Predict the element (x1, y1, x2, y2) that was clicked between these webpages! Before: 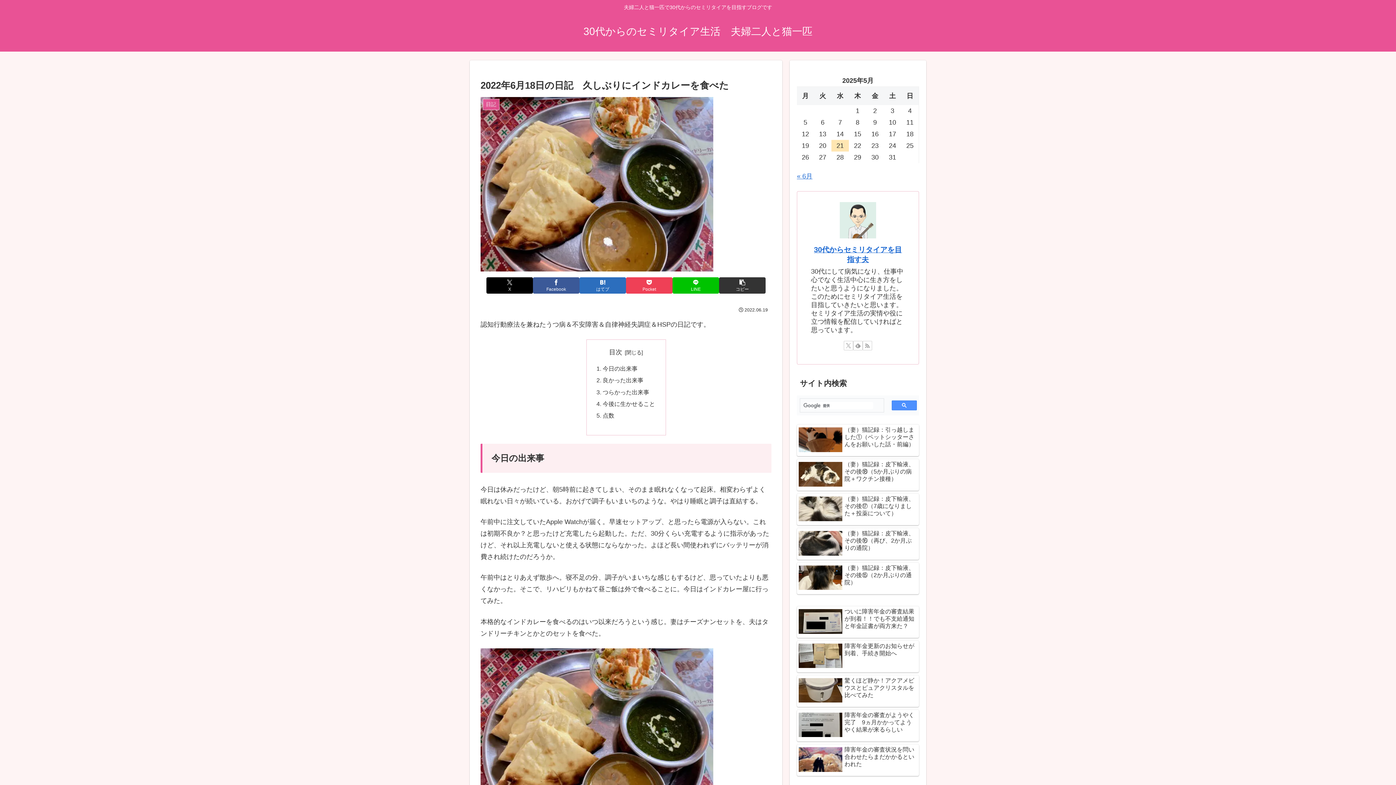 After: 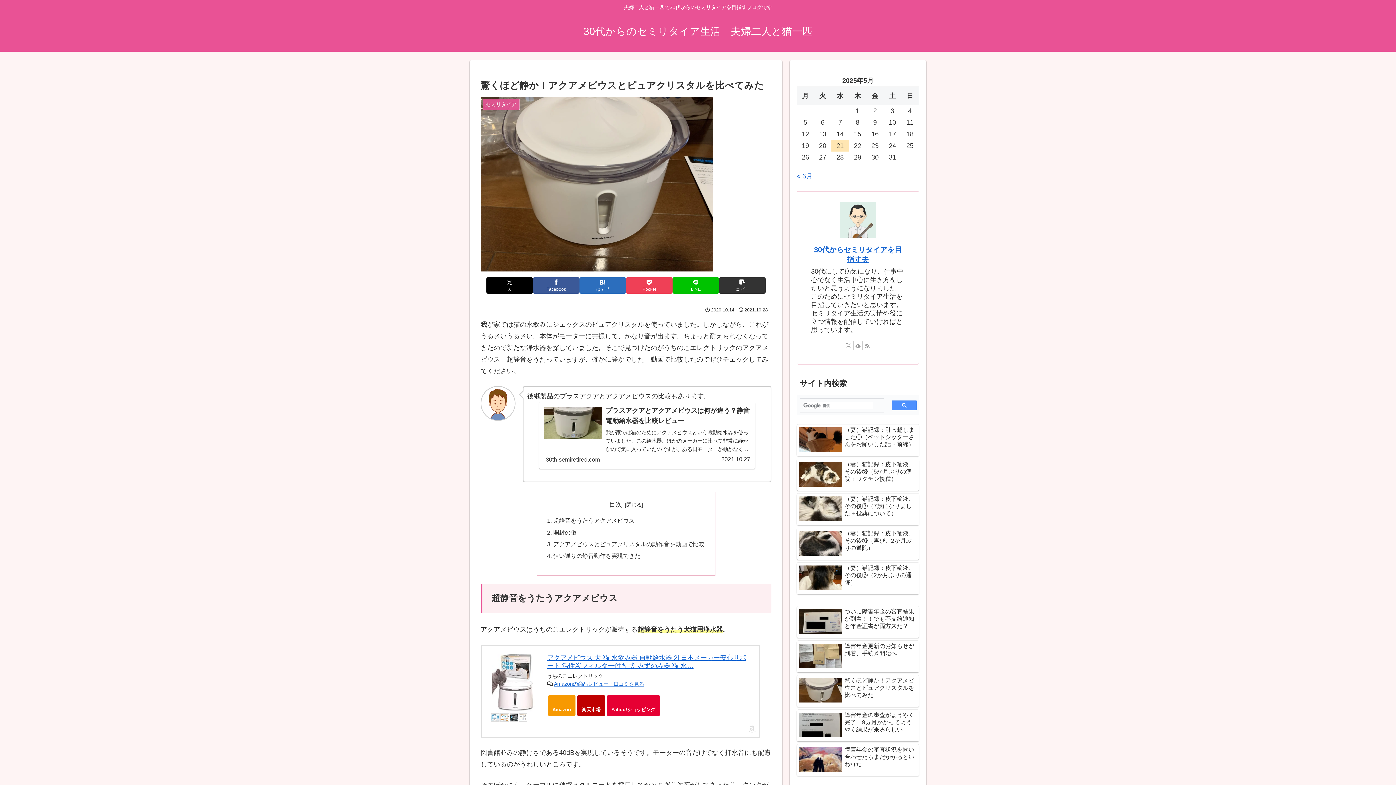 Action: bbox: (797, 675, 919, 707) label: 驚くほど静か！アクアメビウスとピュアクリスタルを比べてみた